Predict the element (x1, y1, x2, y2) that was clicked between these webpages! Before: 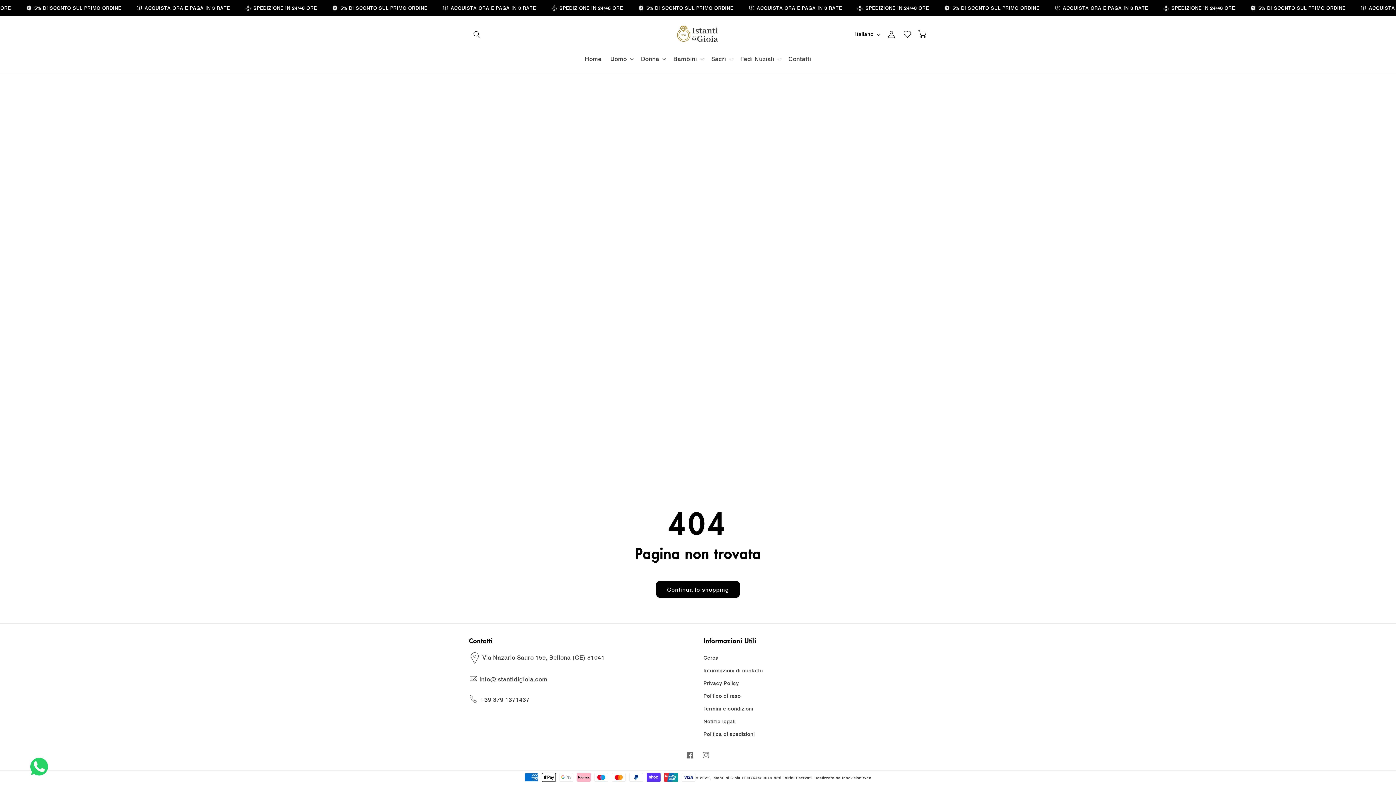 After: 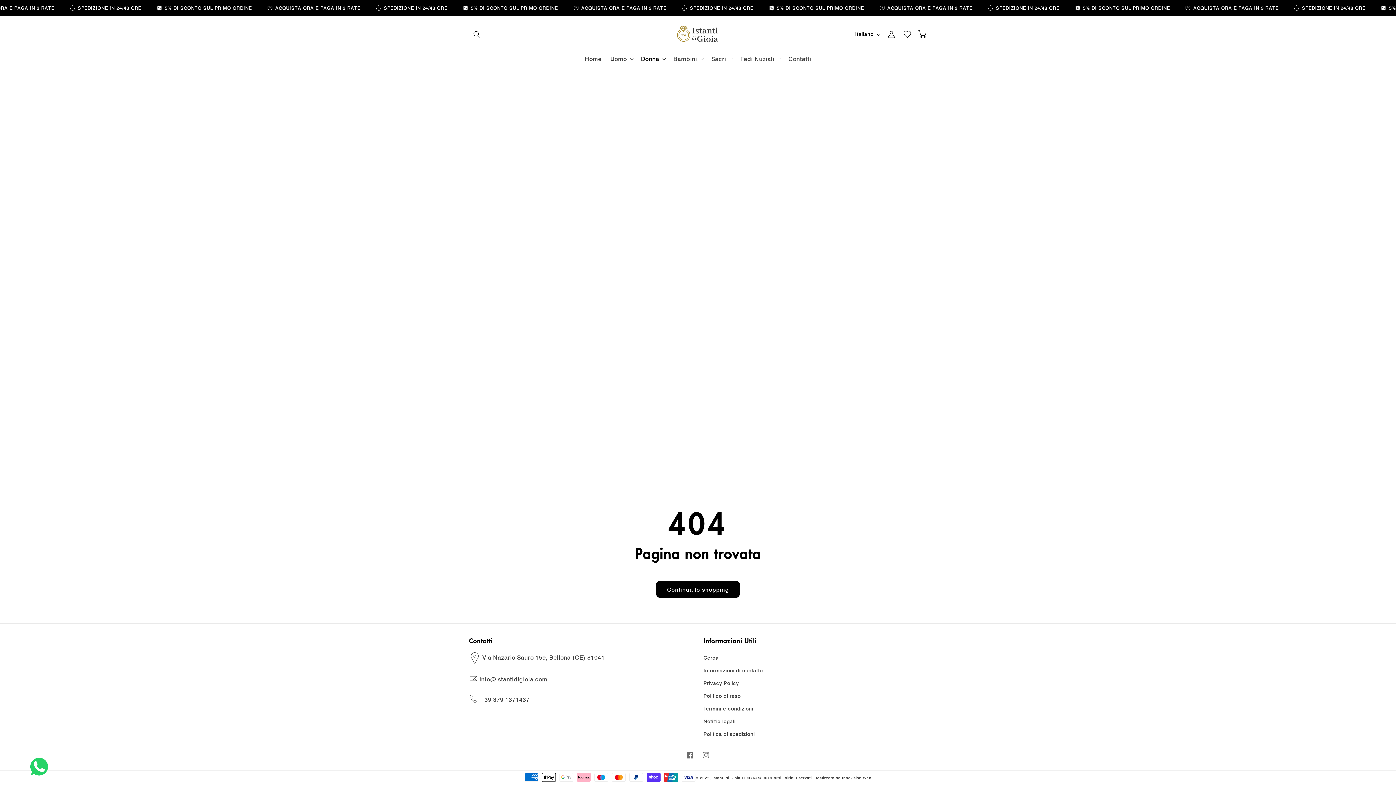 Action: label: Donna bbox: (636, 50, 669, 66)